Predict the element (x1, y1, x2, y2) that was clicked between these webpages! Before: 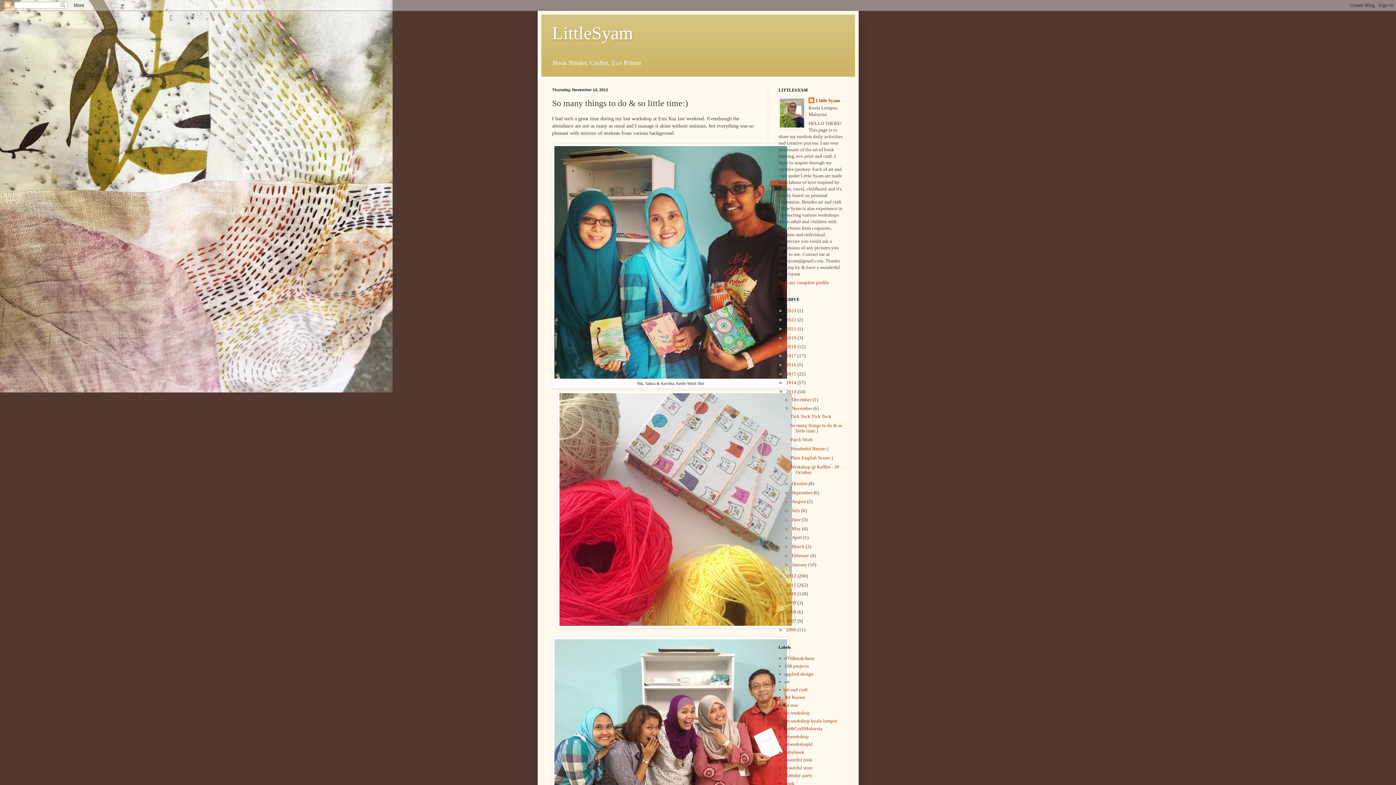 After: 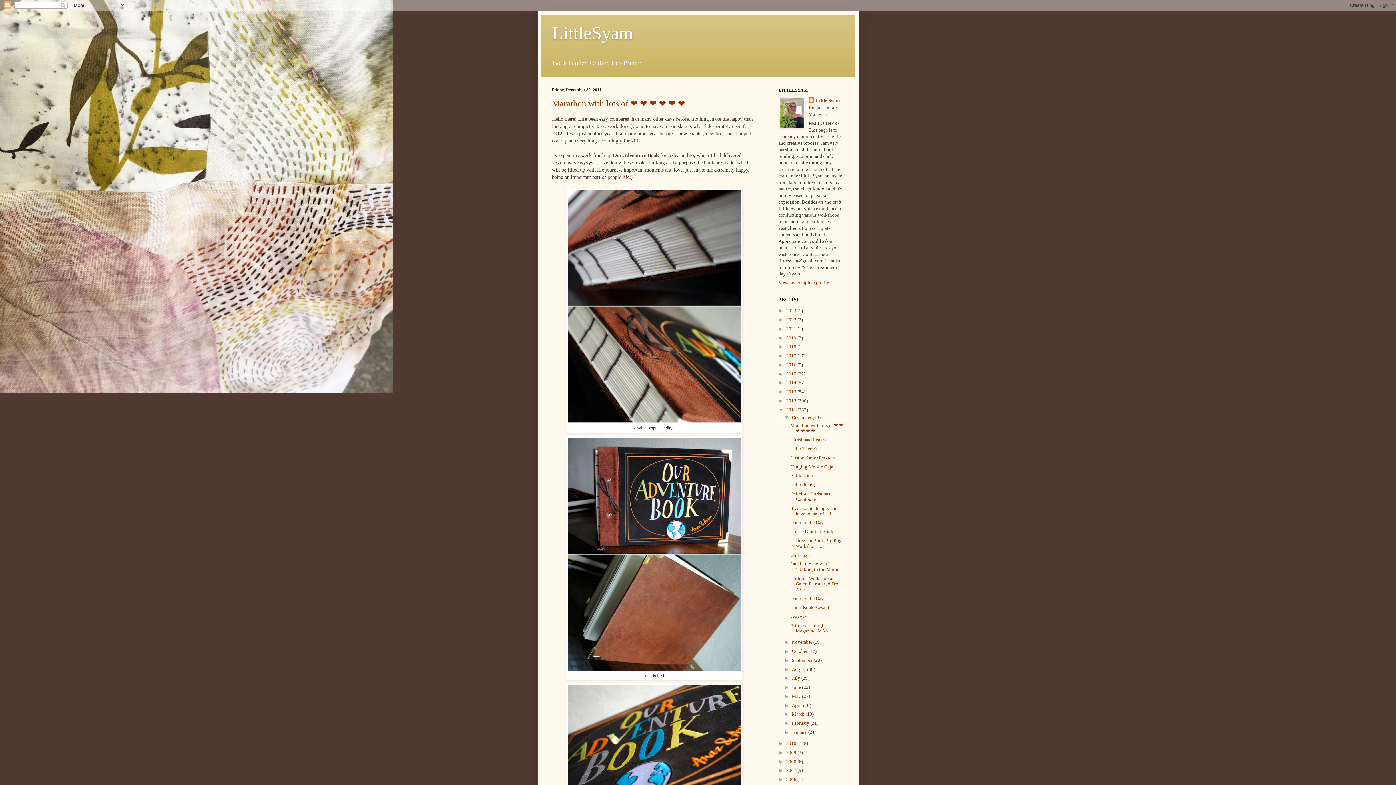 Action: label: 2011  bbox: (786, 582, 797, 587)